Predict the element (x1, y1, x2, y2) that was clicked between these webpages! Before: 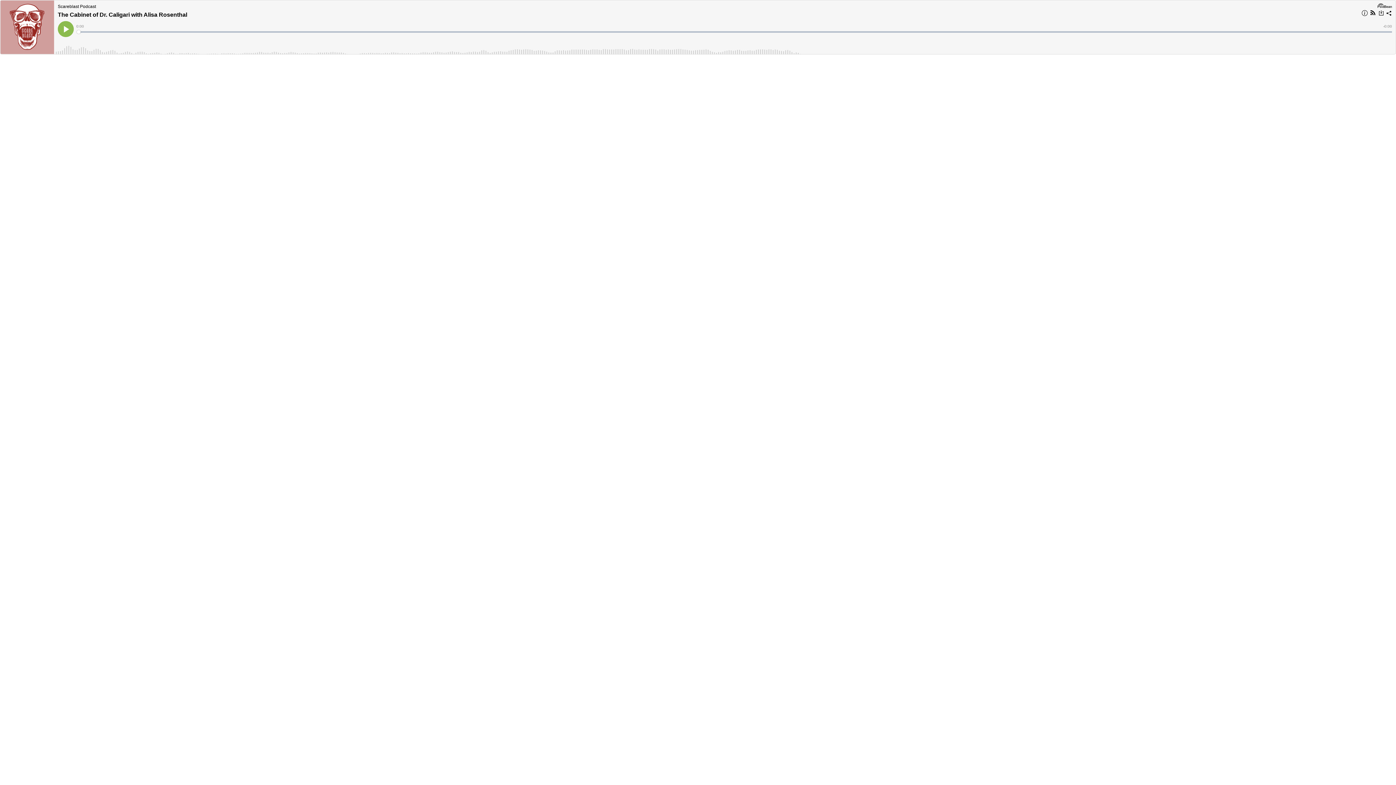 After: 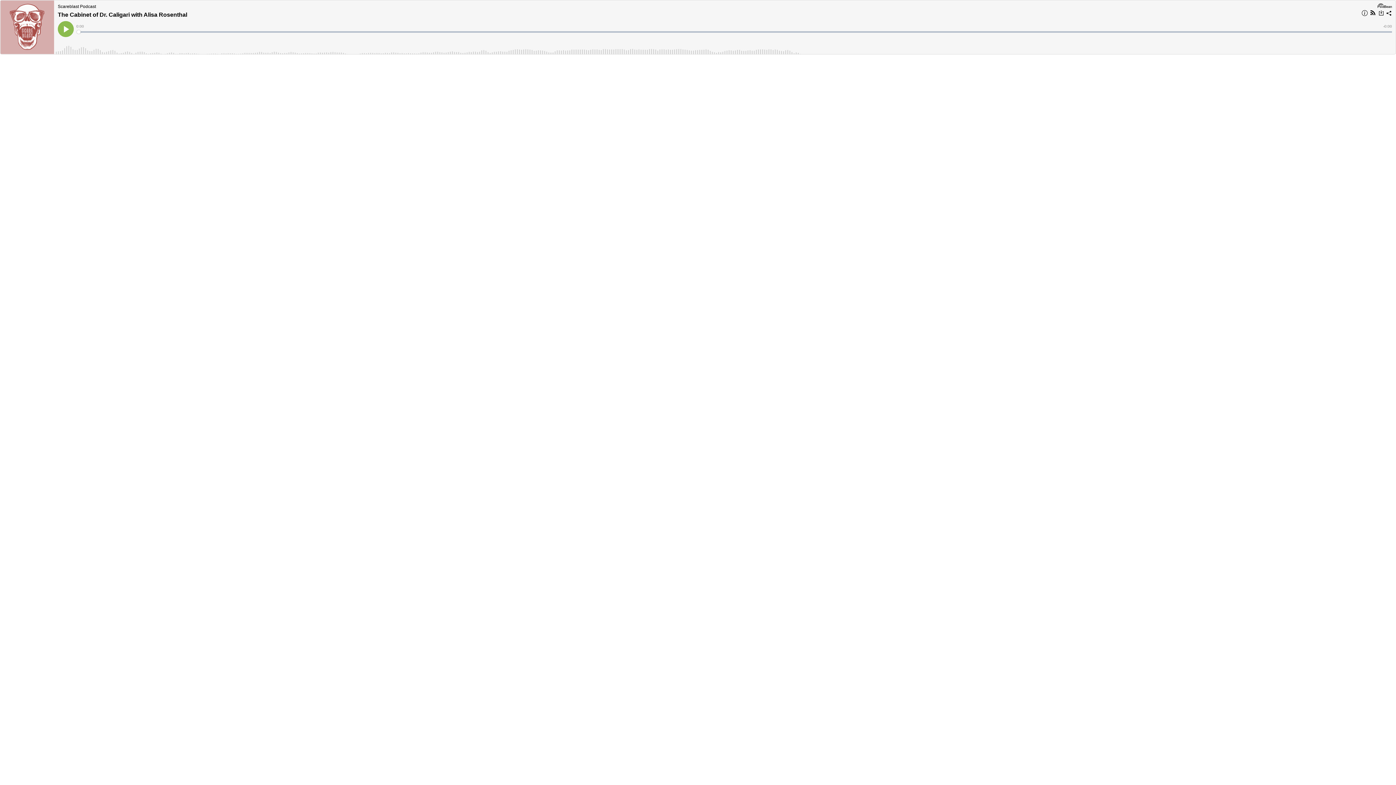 Action: bbox: (0, 0, 54, 54)